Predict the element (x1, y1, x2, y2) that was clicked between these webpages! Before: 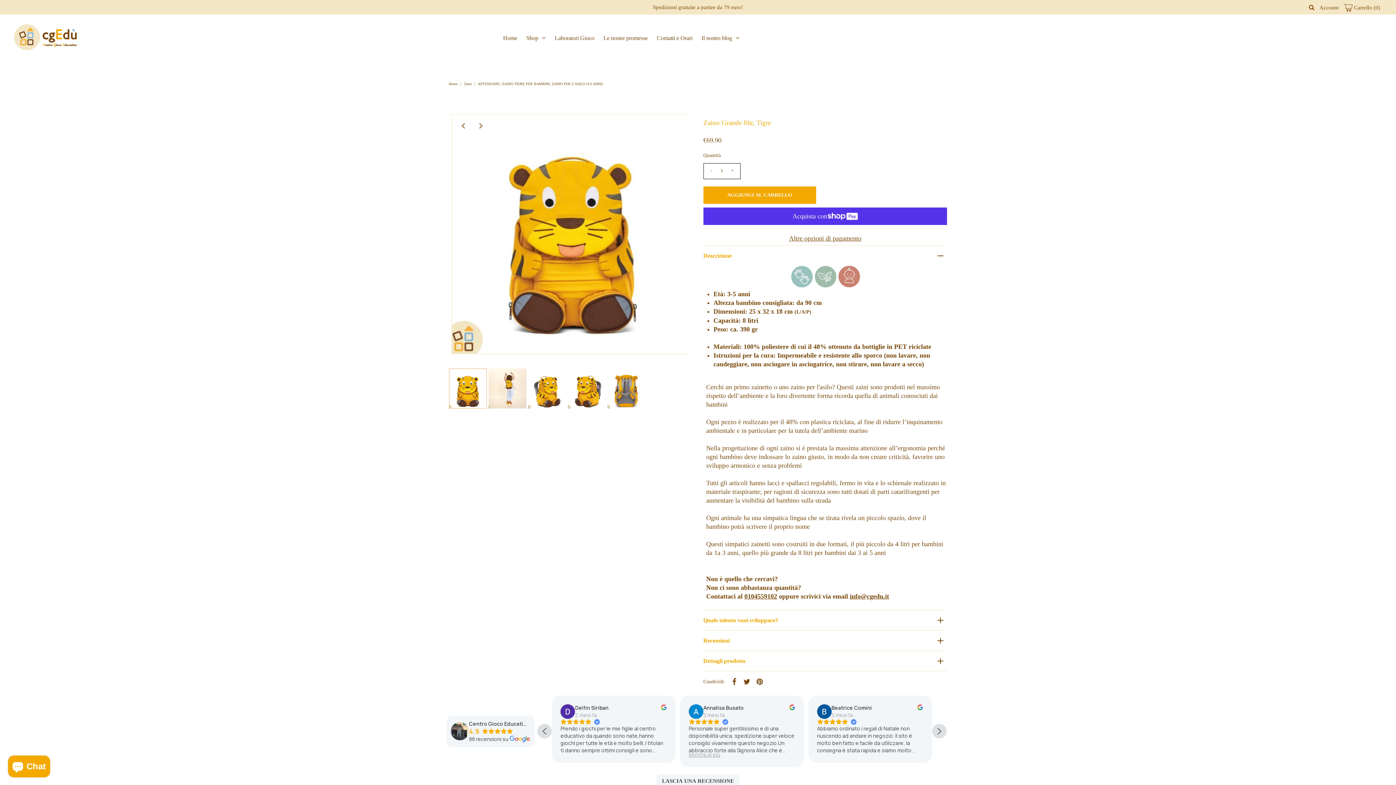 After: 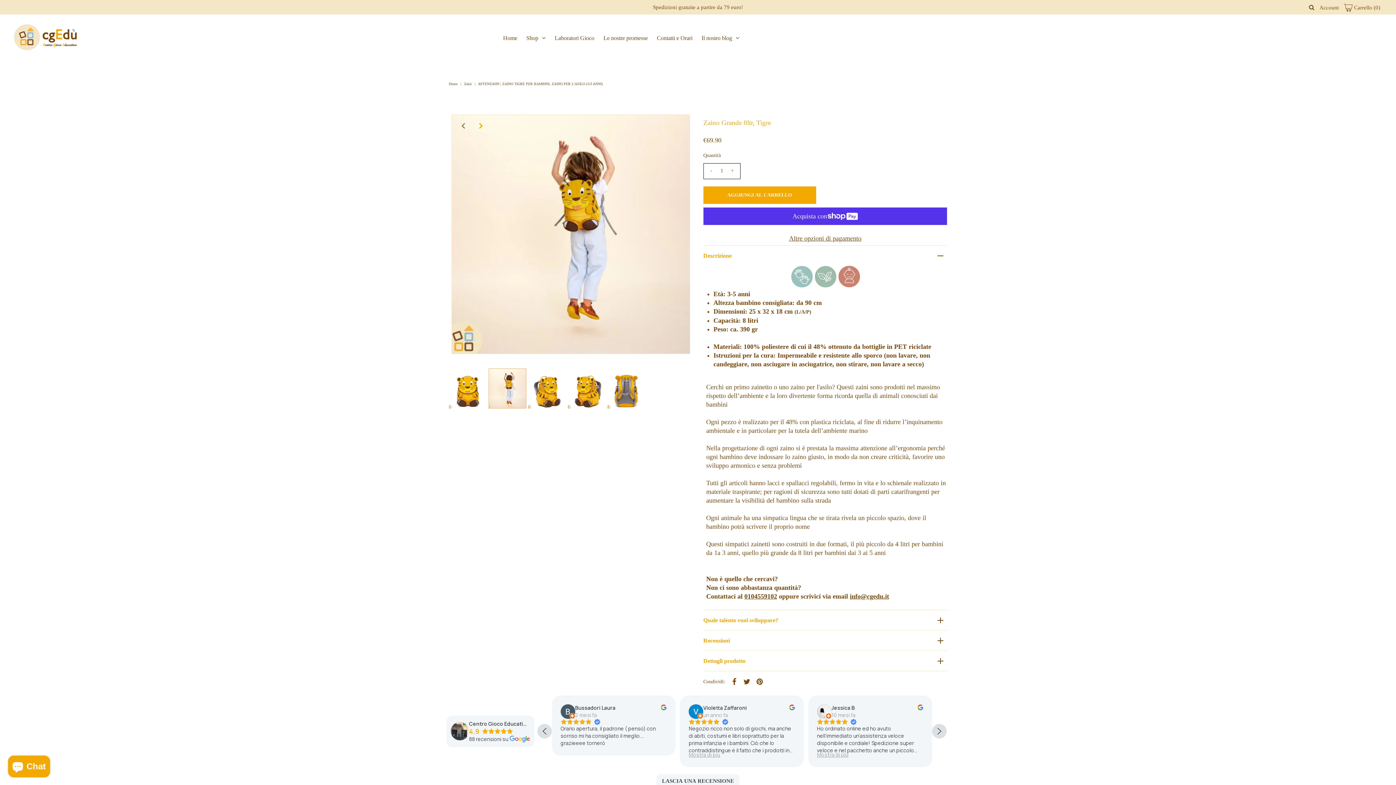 Action: label: Next bbox: (472, 118, 488, 134)